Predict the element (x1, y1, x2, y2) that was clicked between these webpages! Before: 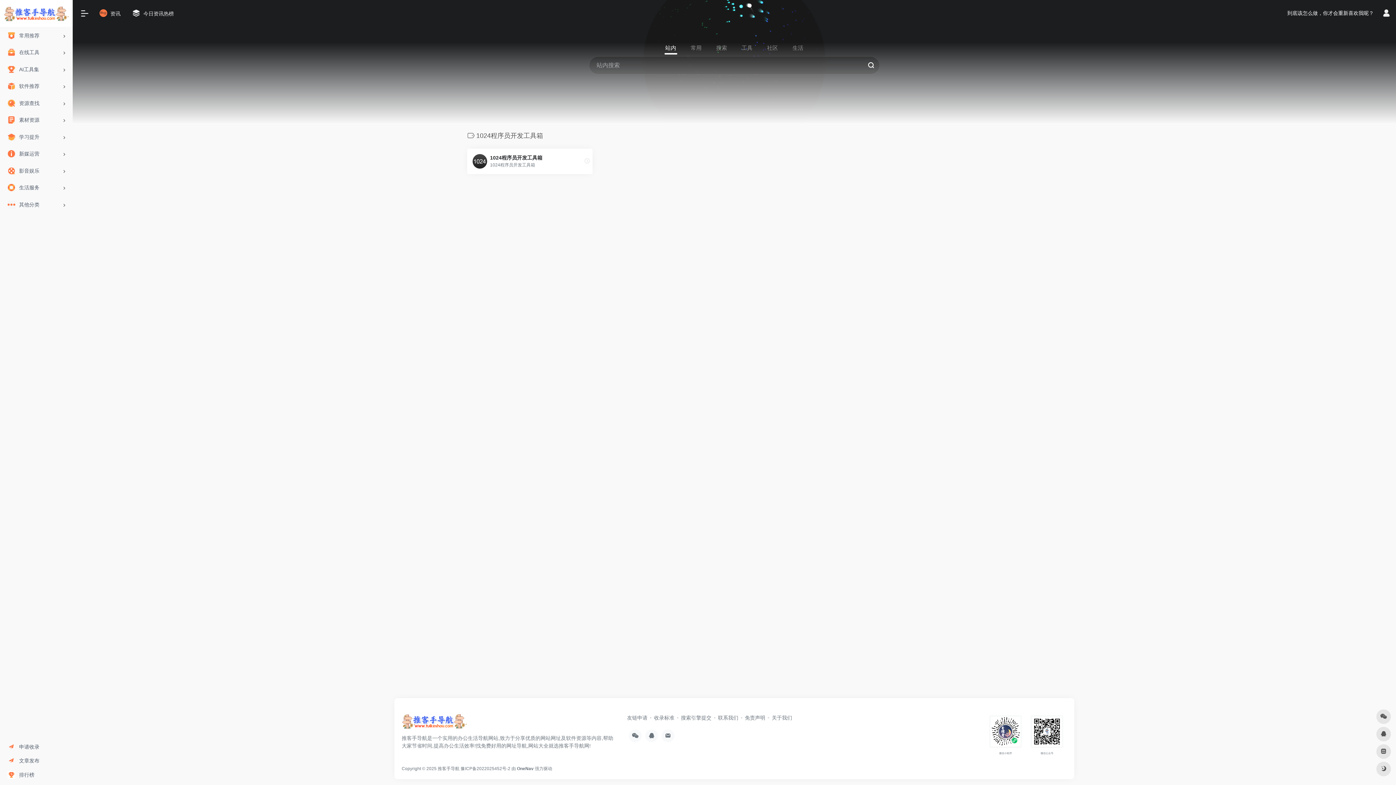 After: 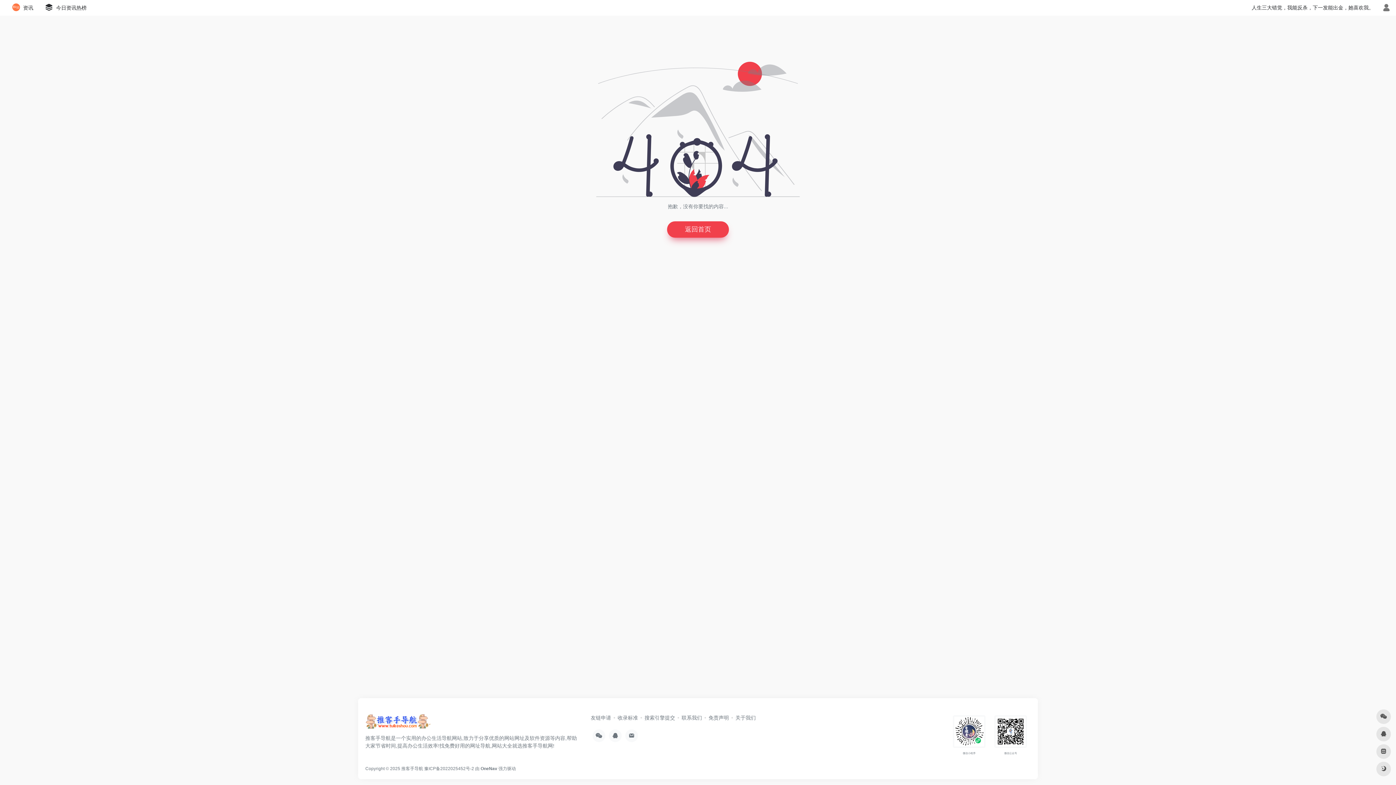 Action: bbox: (765, 715, 792, 721) label: 关于我们